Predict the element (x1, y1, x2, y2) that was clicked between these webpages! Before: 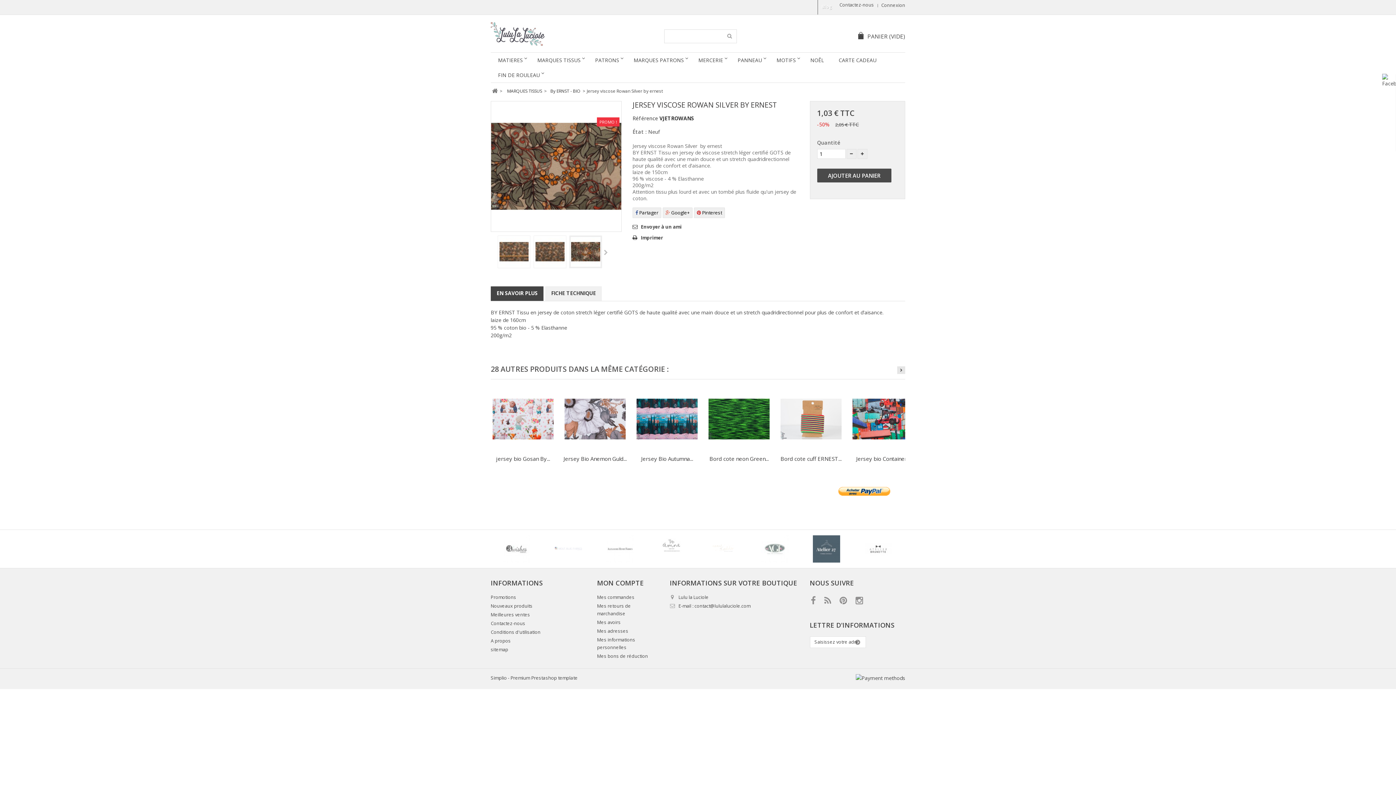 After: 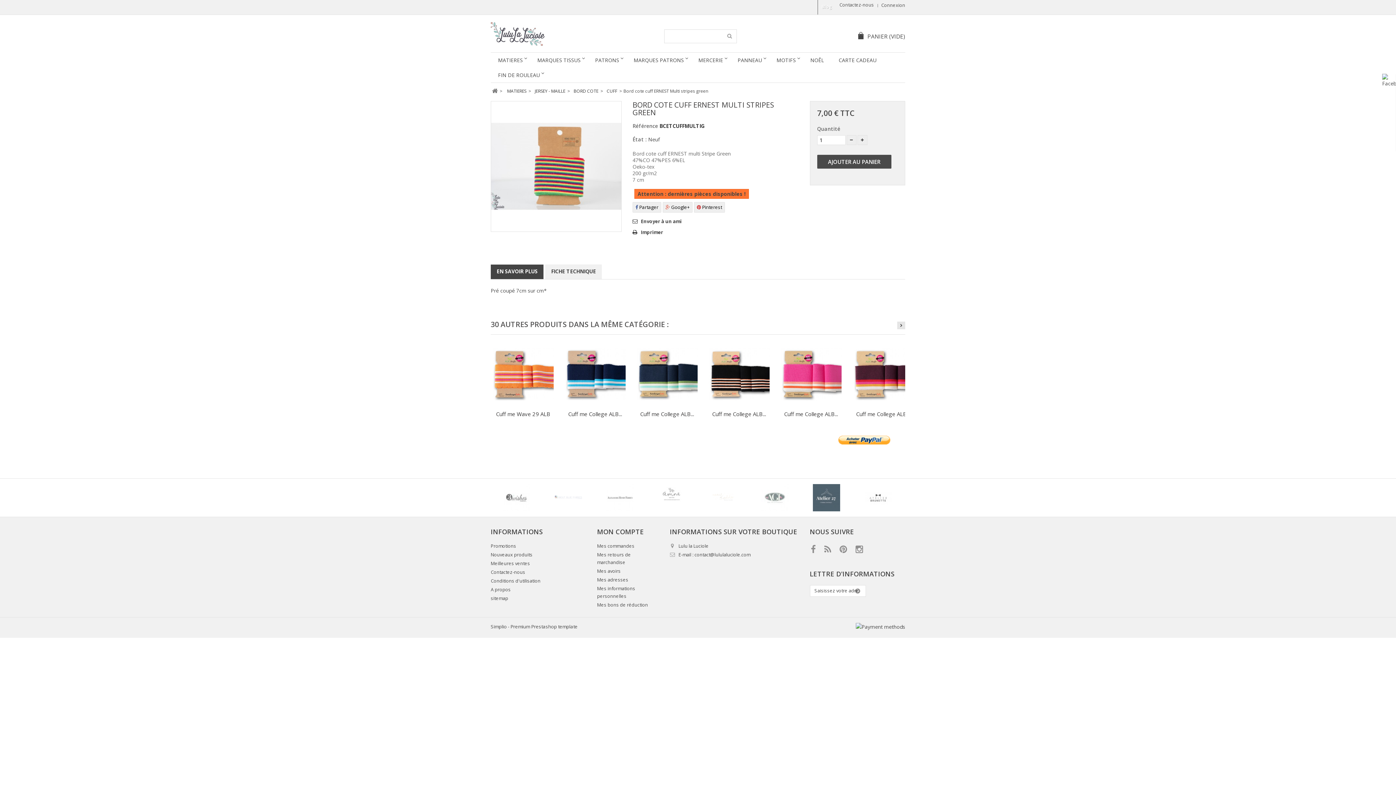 Action: bbox: (778, 386, 843, 451)